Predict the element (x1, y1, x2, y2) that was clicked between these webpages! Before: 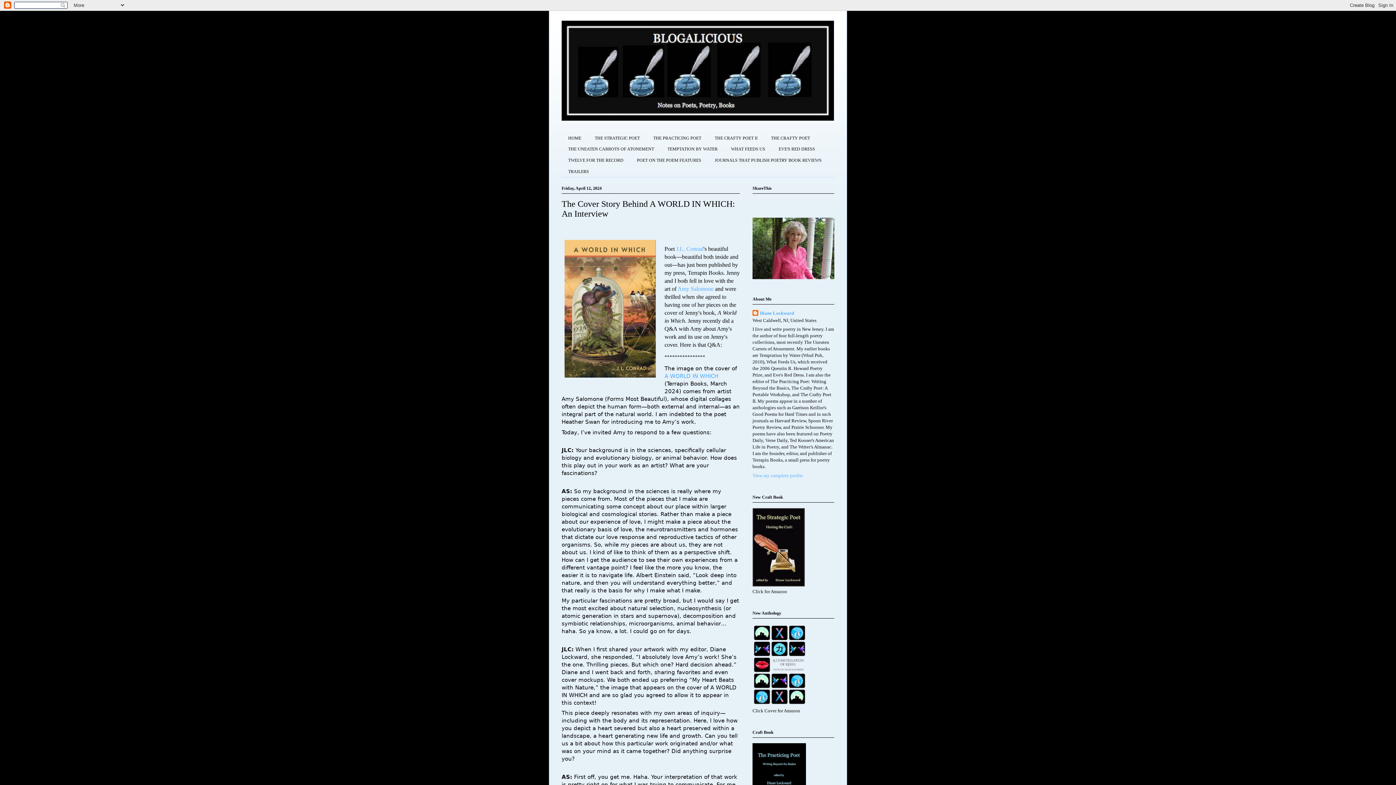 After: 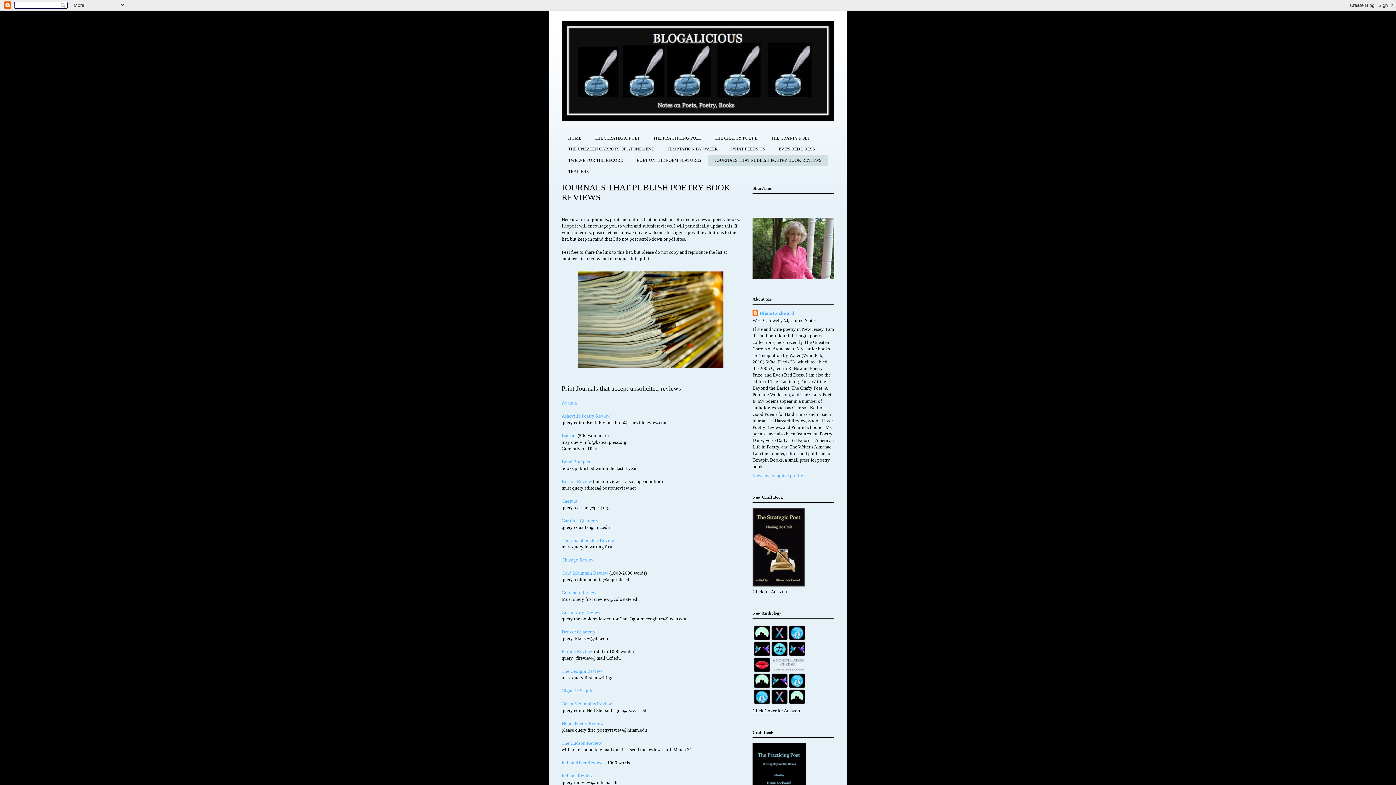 Action: bbox: (708, 154, 828, 166) label: JOURNALS THAT PUBLISH POETRY BOOK REVIEWS